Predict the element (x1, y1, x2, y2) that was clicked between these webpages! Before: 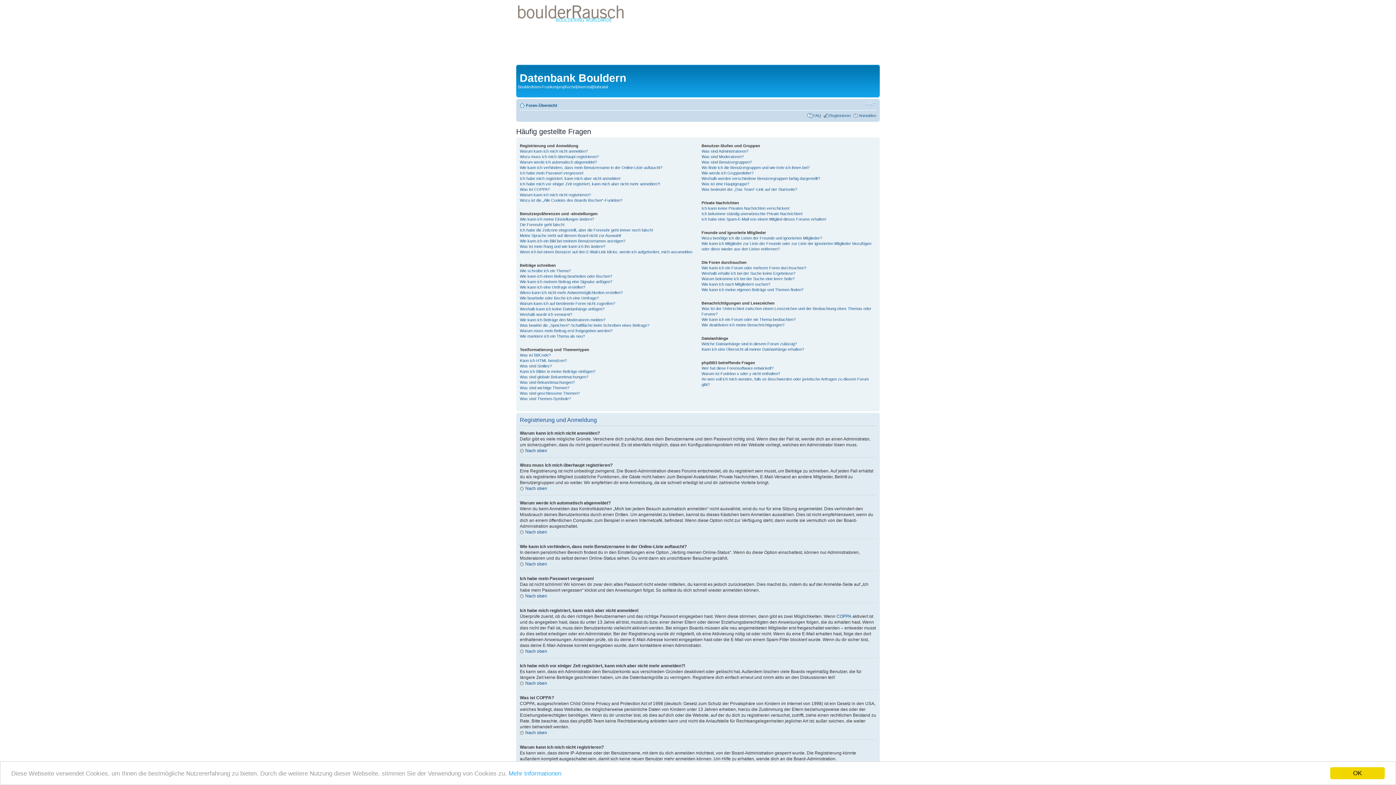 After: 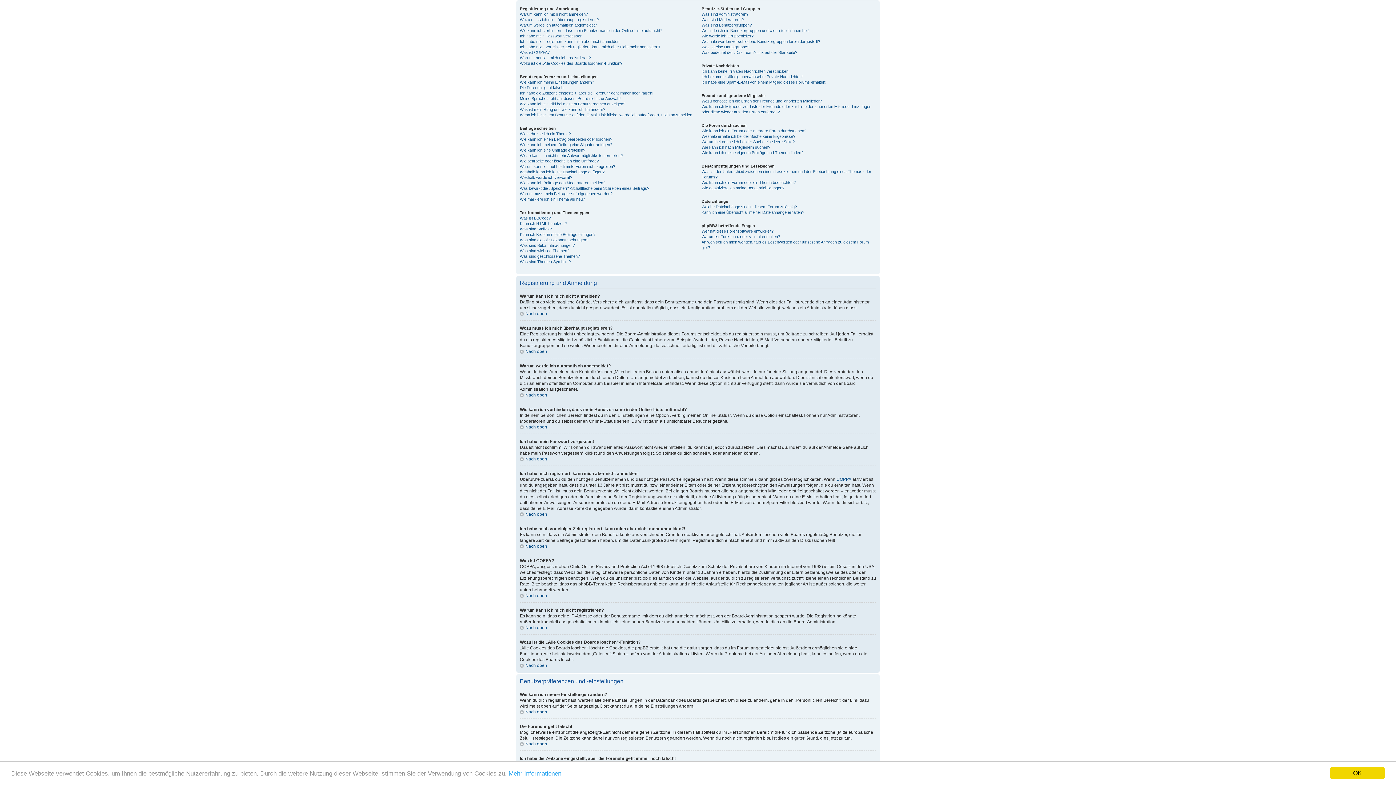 Action: label: Nach oben bbox: (520, 529, 547, 534)